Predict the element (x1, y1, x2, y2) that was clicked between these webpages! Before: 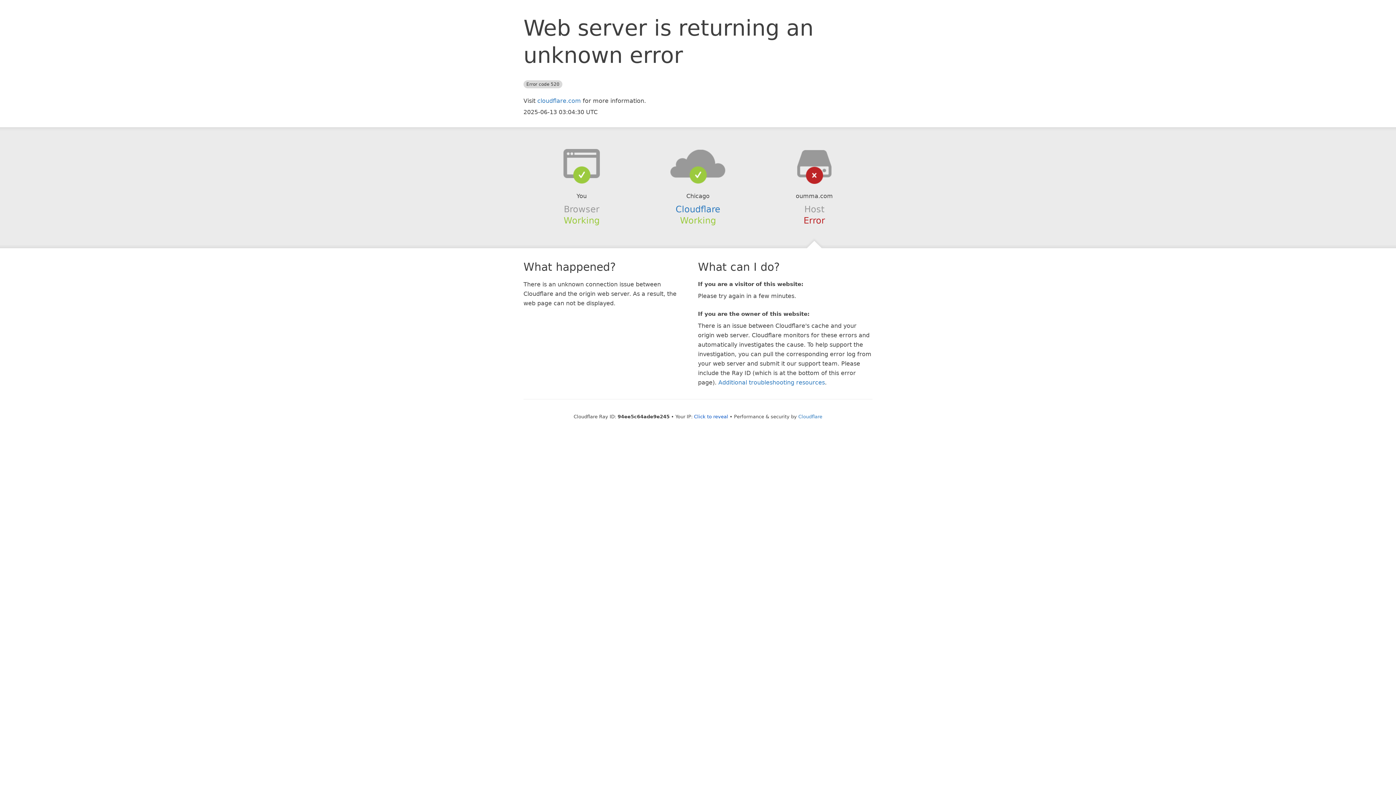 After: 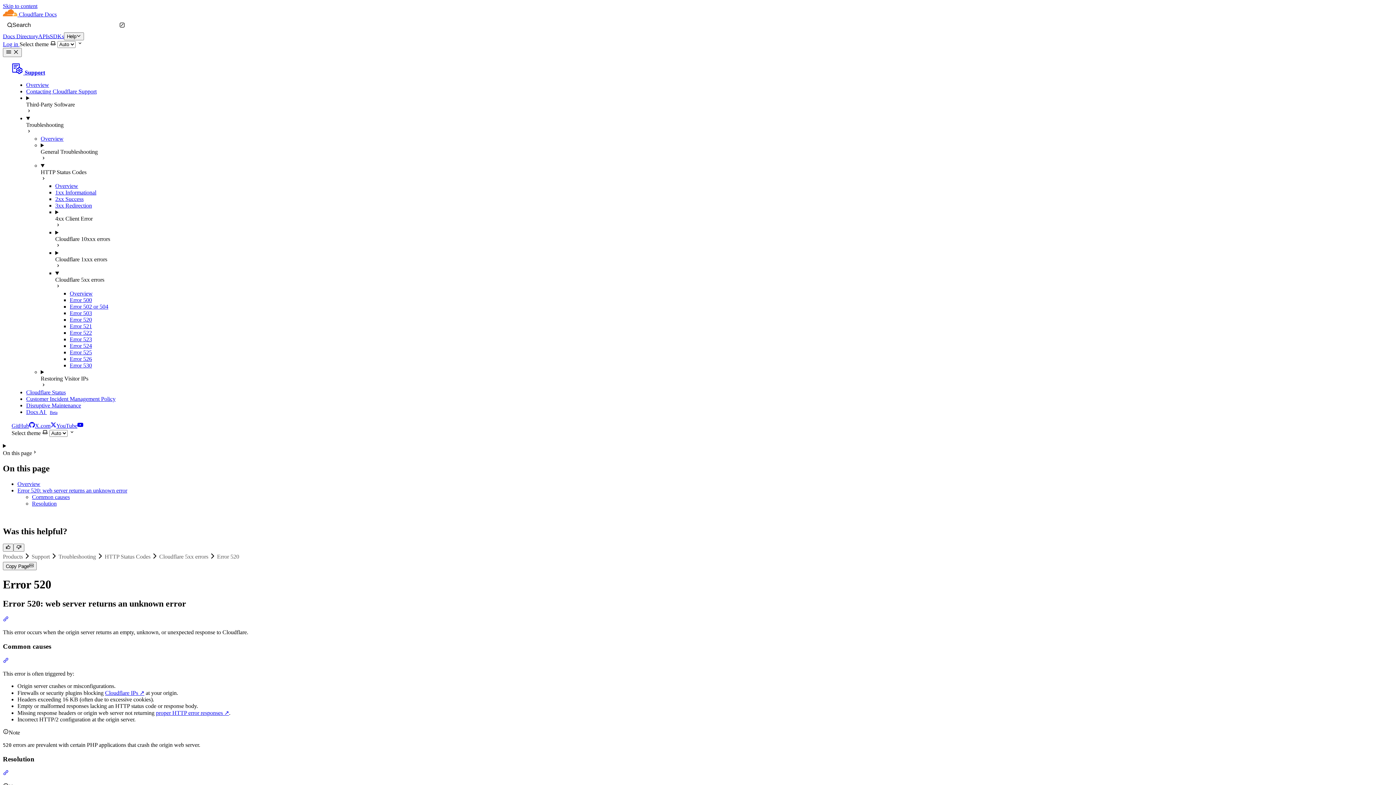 Action: label: Additional troubleshooting resources bbox: (718, 379, 825, 386)